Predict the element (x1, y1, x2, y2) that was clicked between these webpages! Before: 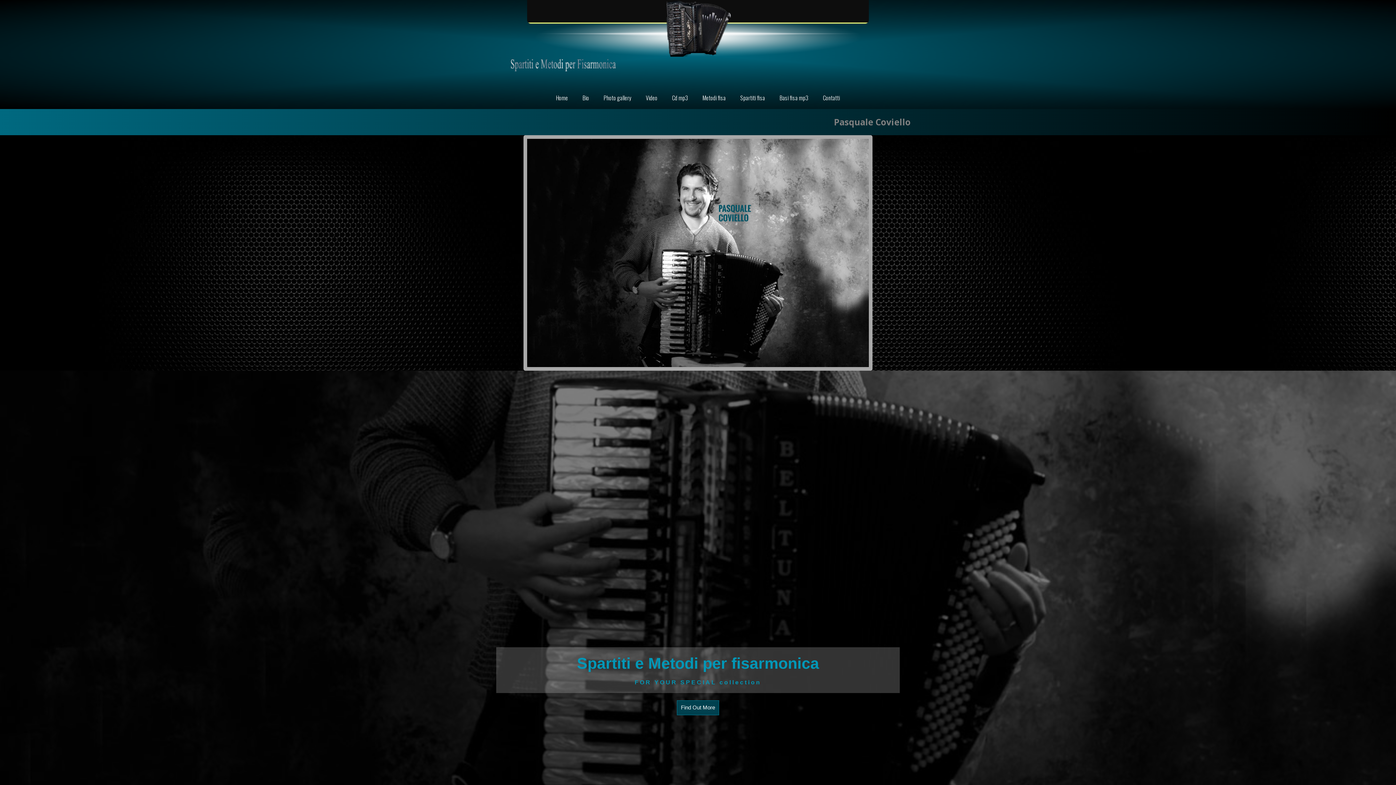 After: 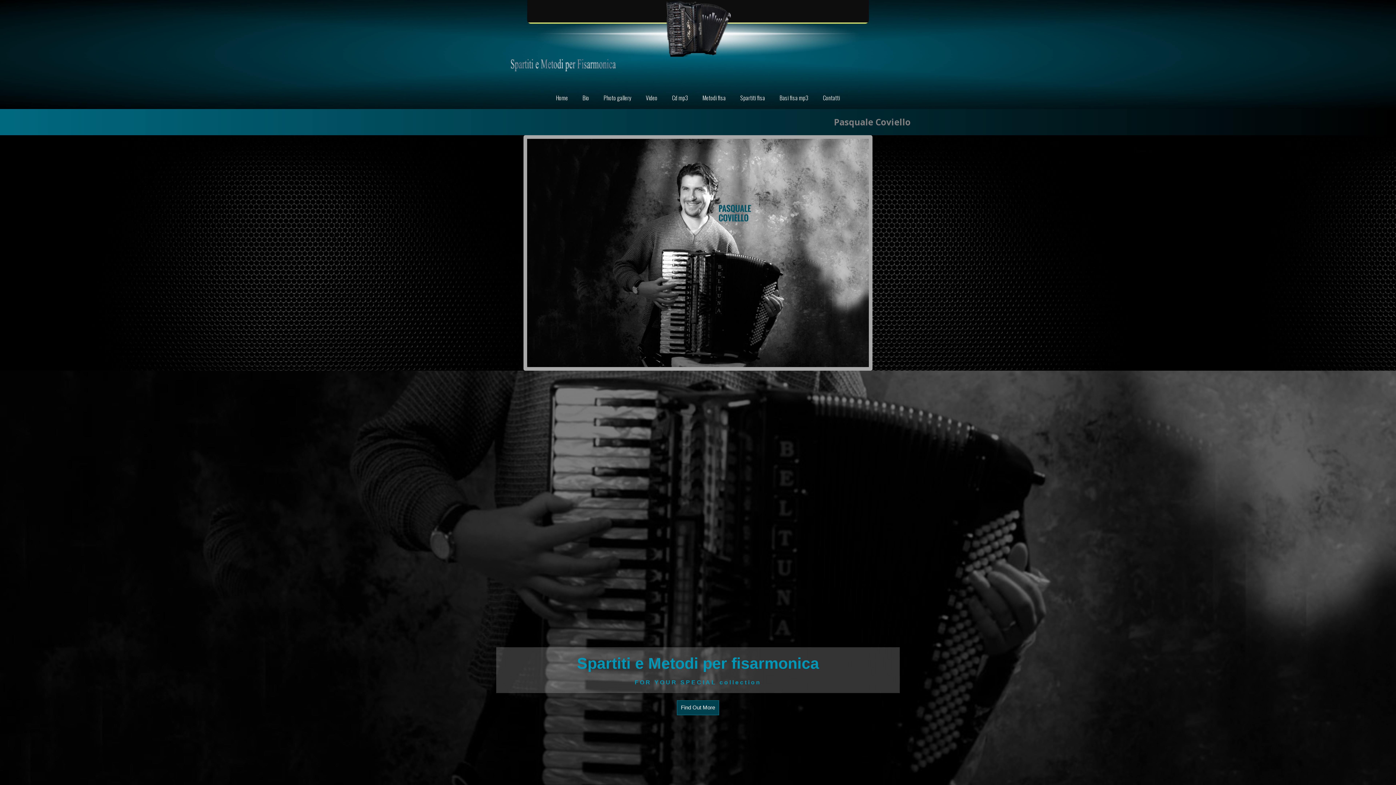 Action: bbox: (548, 90, 575, 109) label: Home